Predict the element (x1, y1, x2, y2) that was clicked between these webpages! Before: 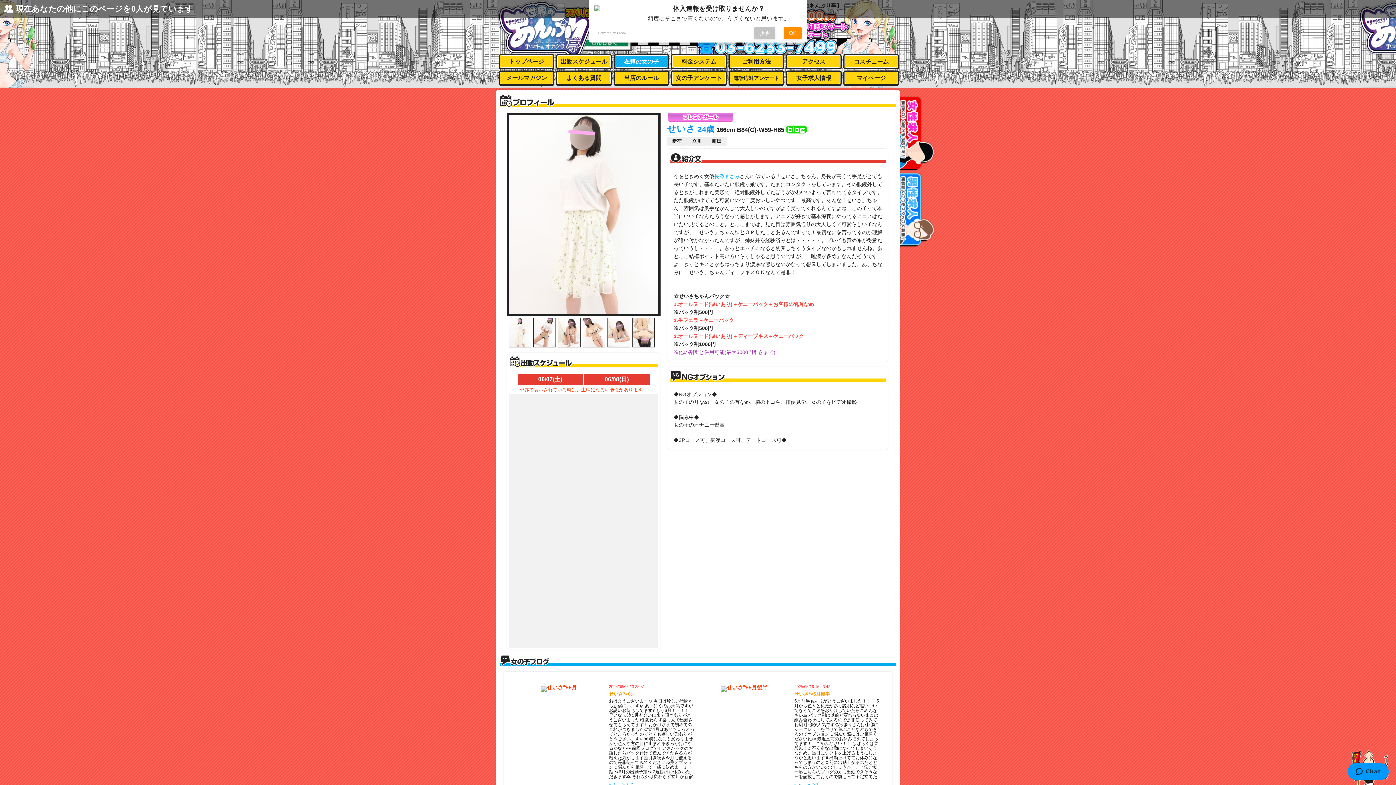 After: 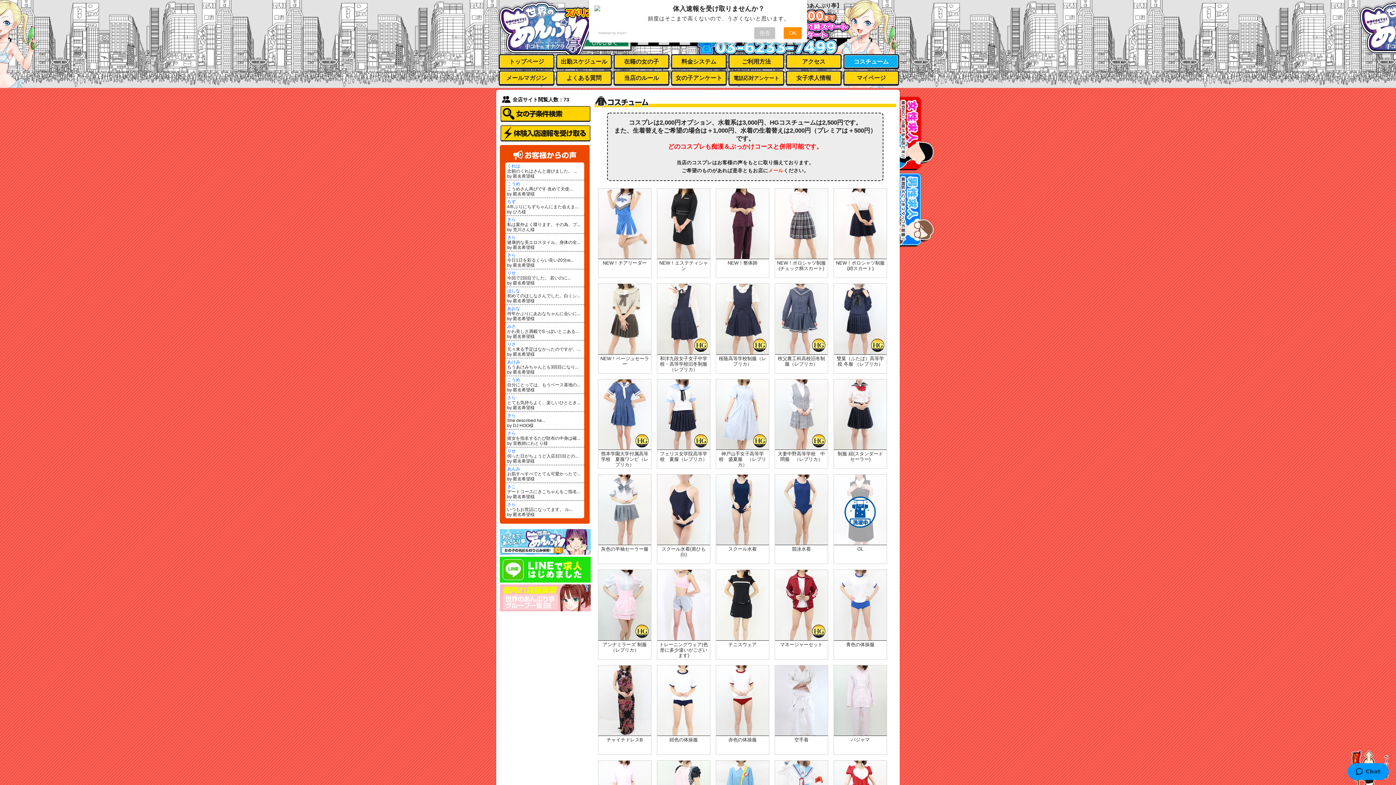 Action: bbox: (844, 55, 898, 67) label: コスチューム